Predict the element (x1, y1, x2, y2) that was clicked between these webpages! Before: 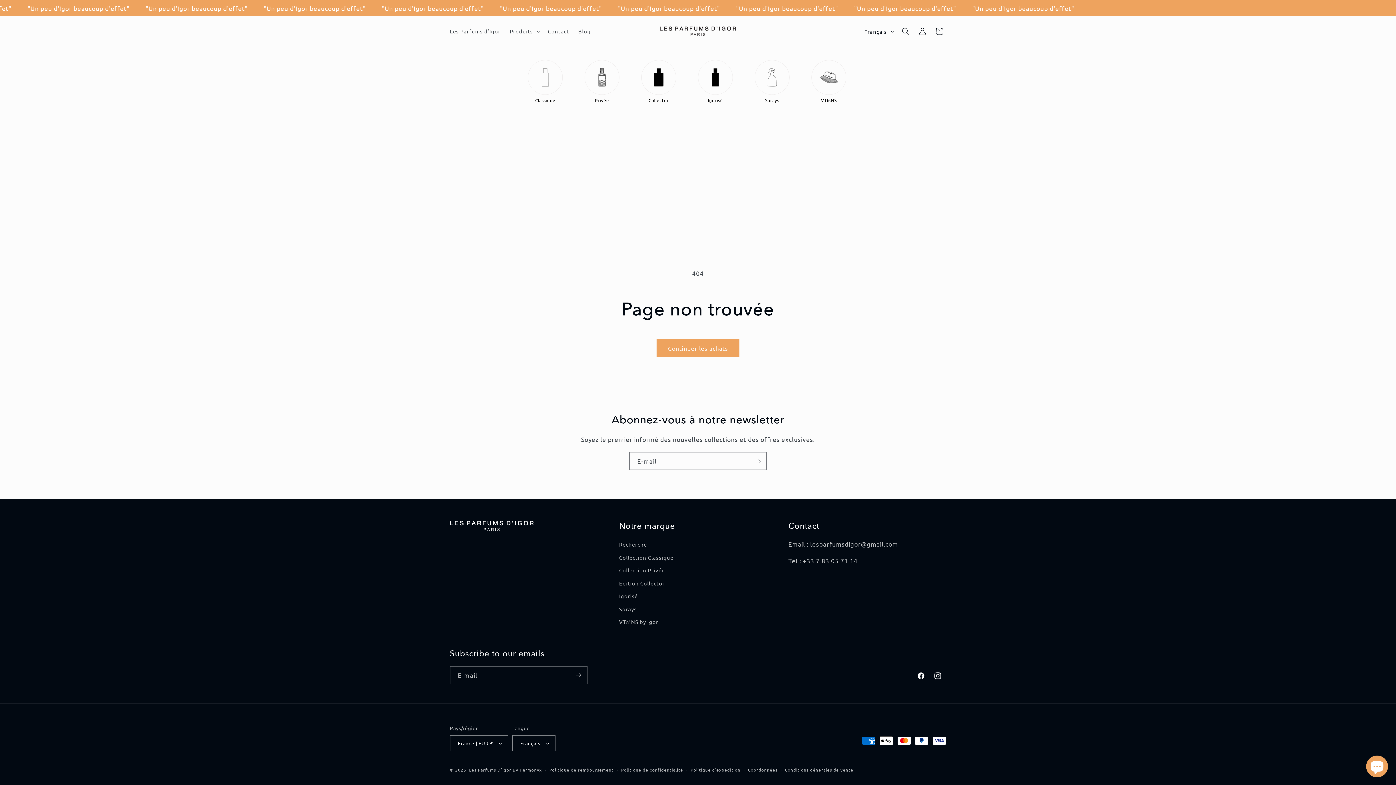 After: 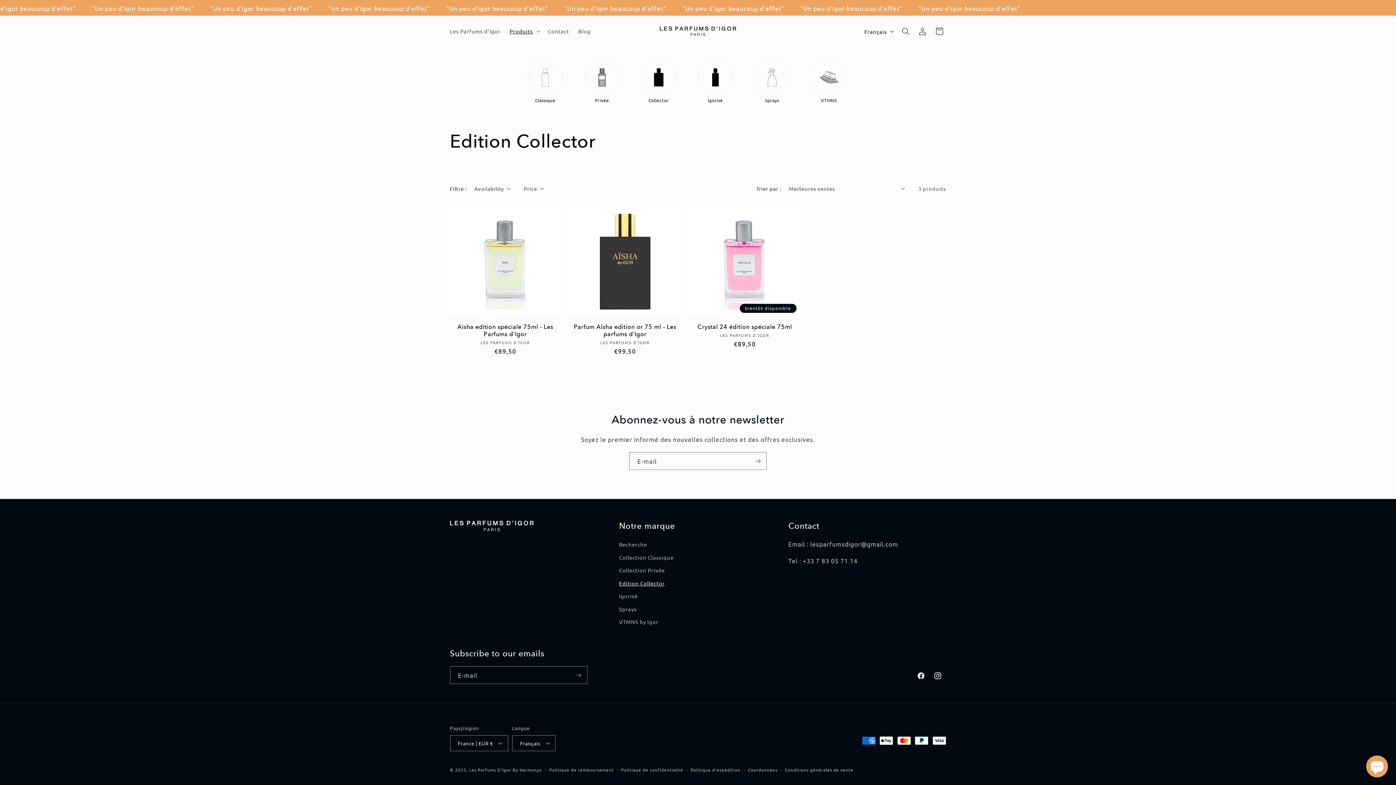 Action: bbox: (619, 576, 664, 589) label: Edition Collector